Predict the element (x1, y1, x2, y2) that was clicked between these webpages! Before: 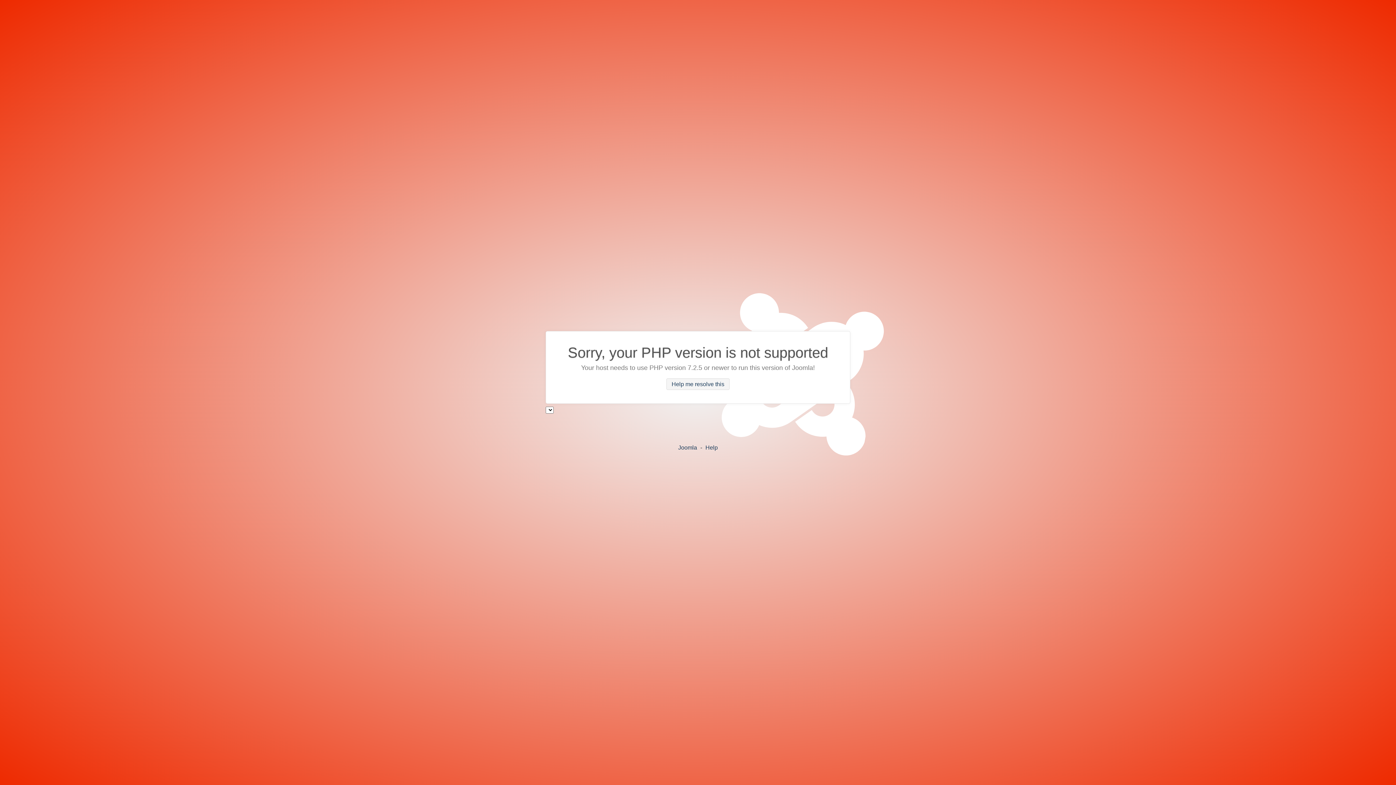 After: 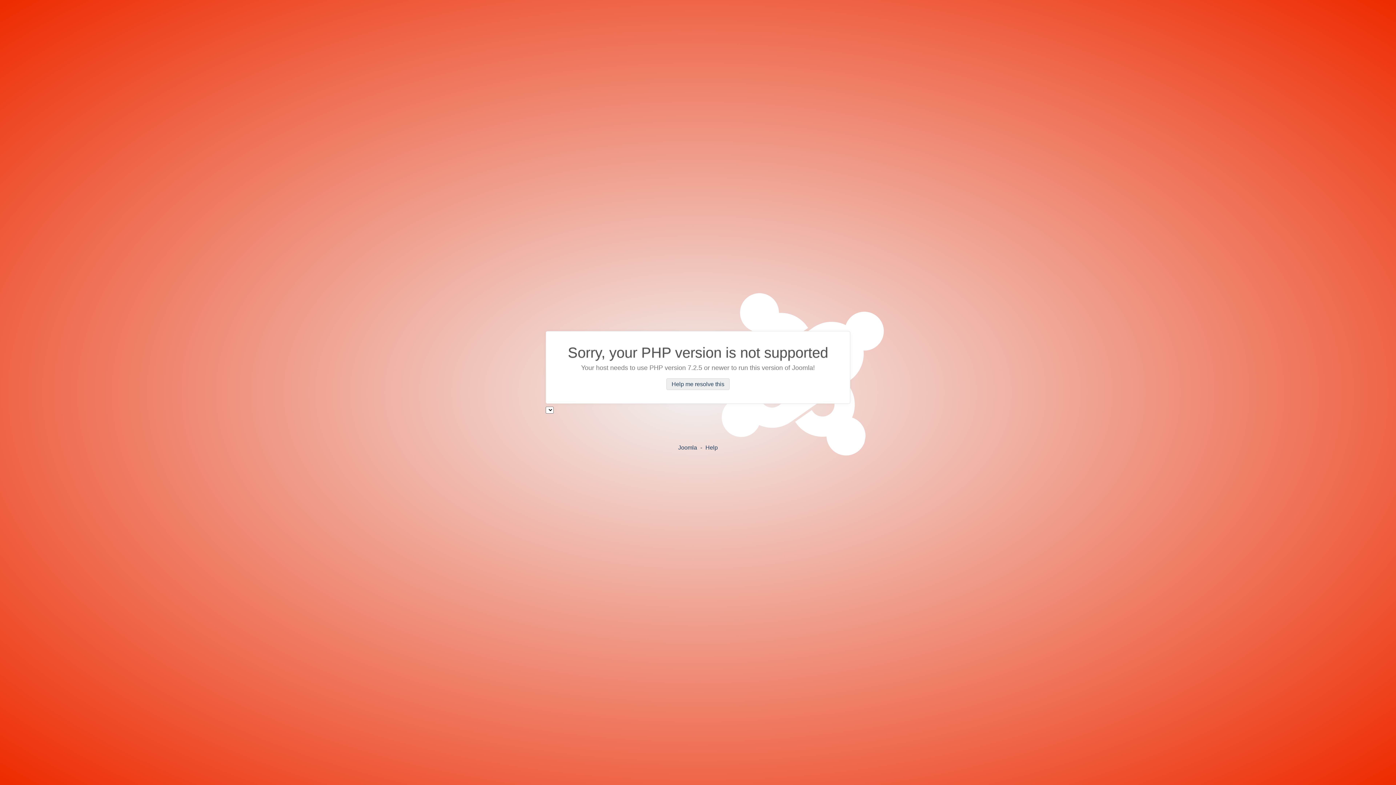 Action: bbox: (666, 378, 729, 390) label: Help me resolve this